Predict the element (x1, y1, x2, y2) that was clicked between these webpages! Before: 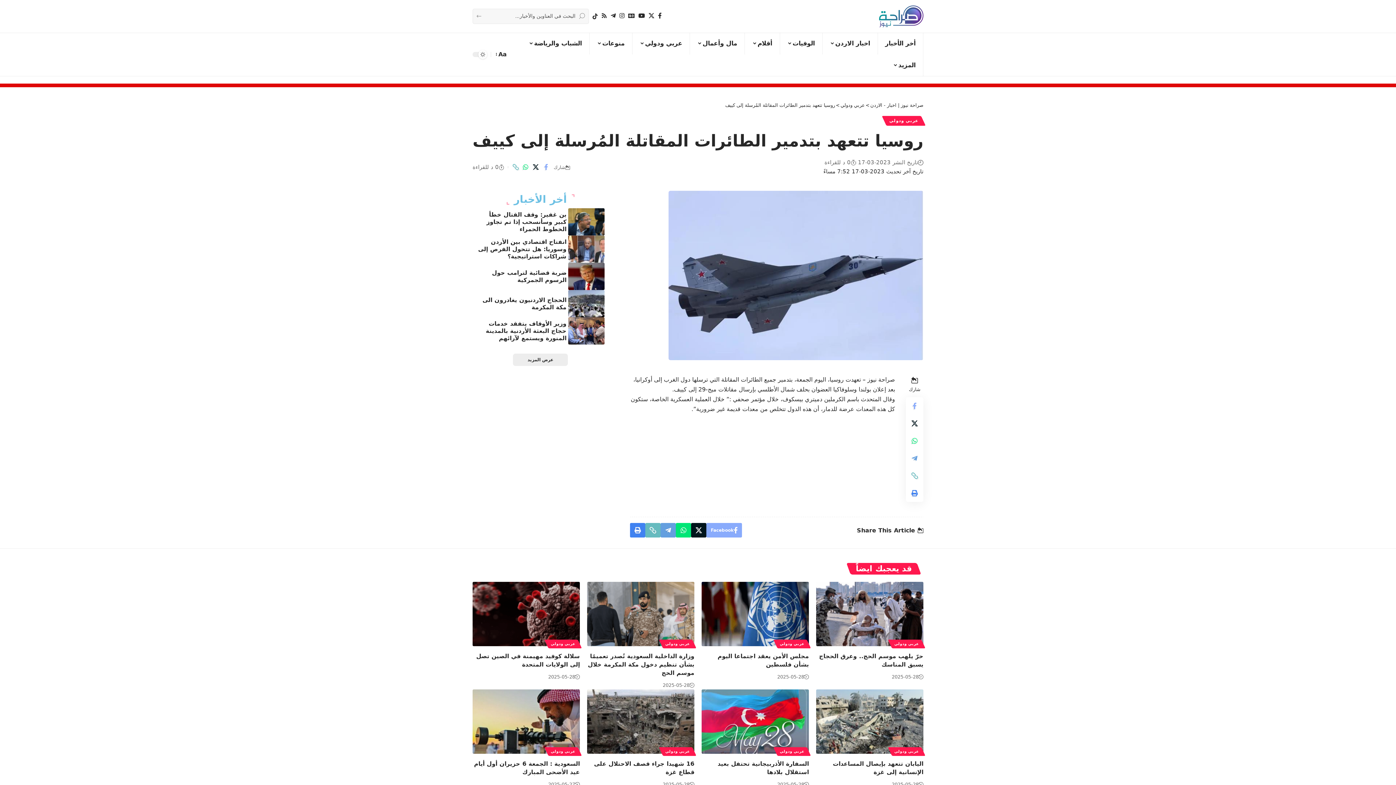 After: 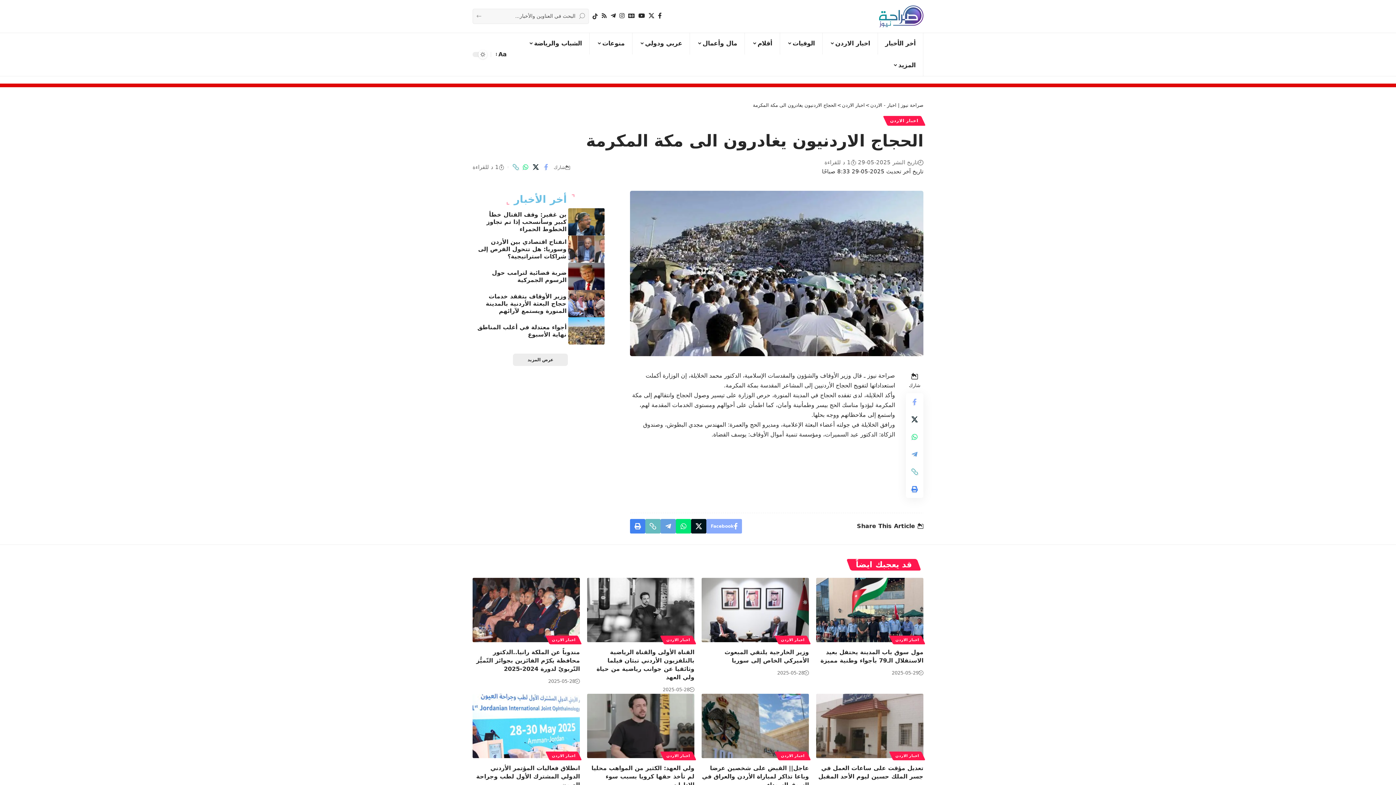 Action: bbox: (568, 290, 604, 317)